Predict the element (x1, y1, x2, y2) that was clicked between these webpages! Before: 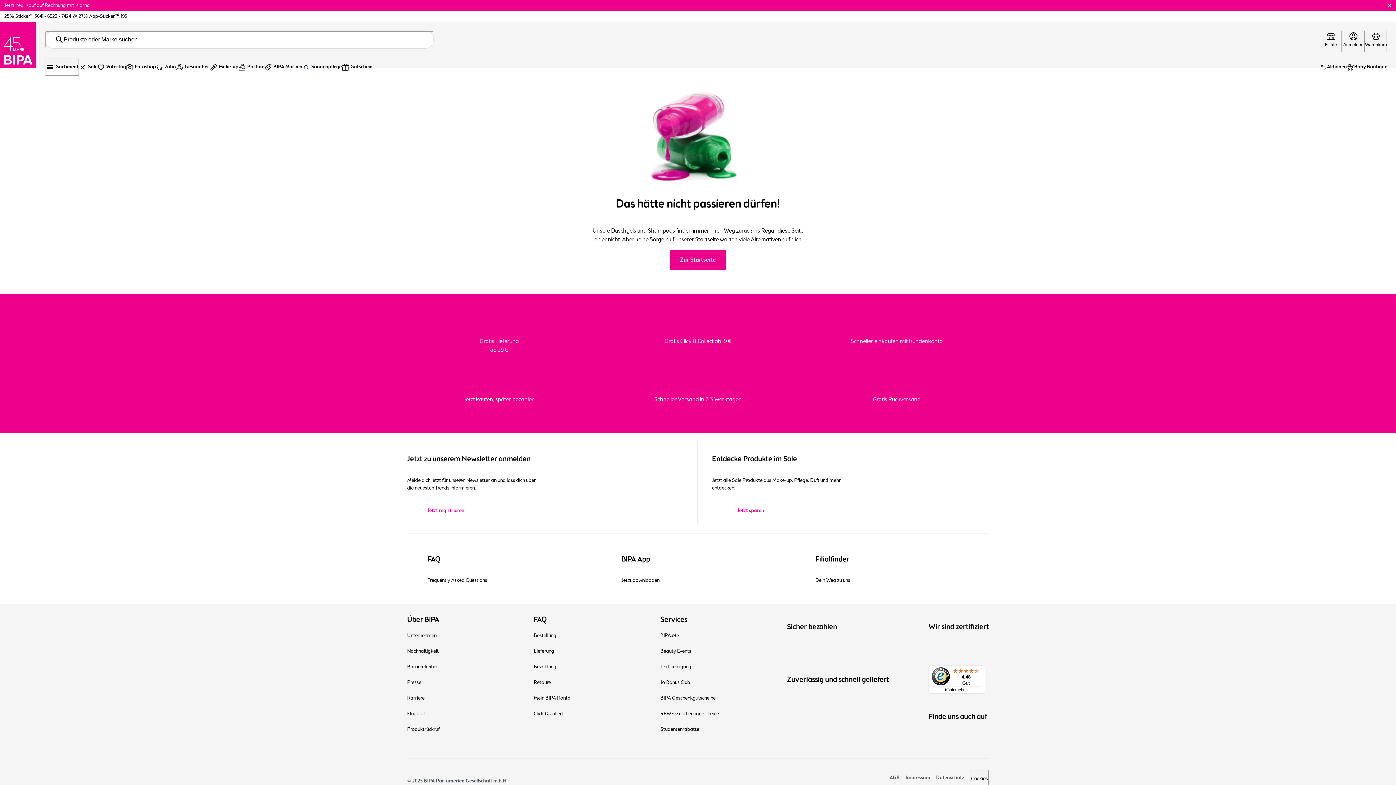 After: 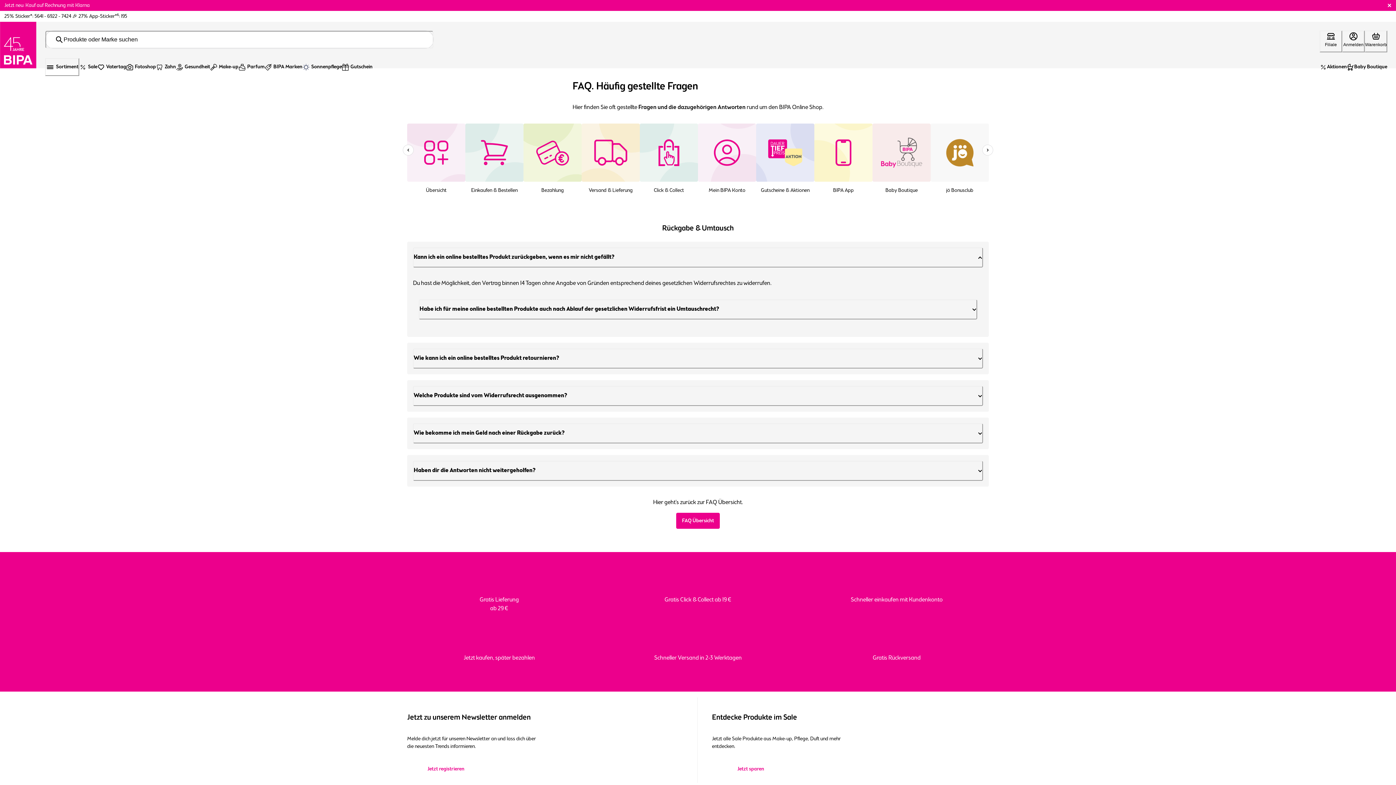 Action: bbox: (804, 375, 989, 410) label: Gratis Rückversand